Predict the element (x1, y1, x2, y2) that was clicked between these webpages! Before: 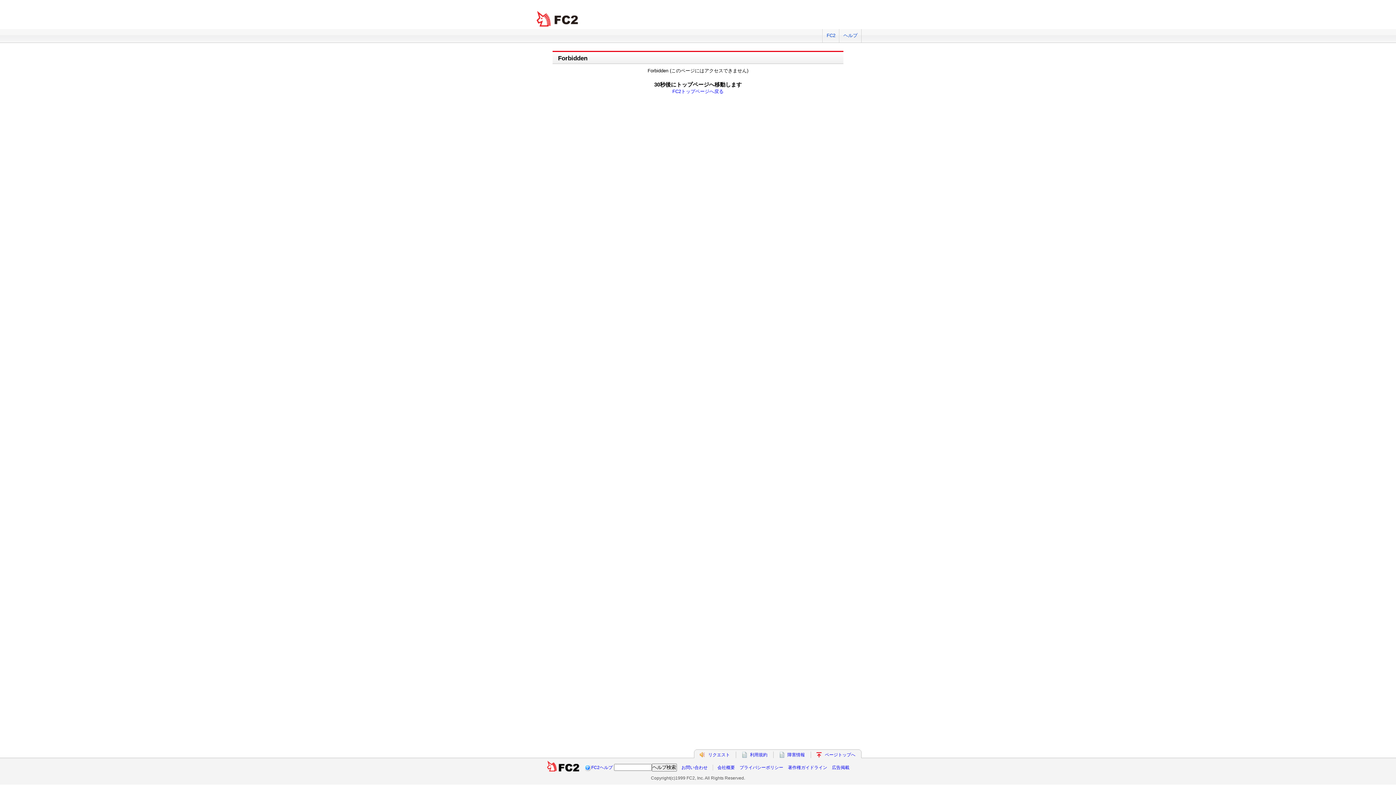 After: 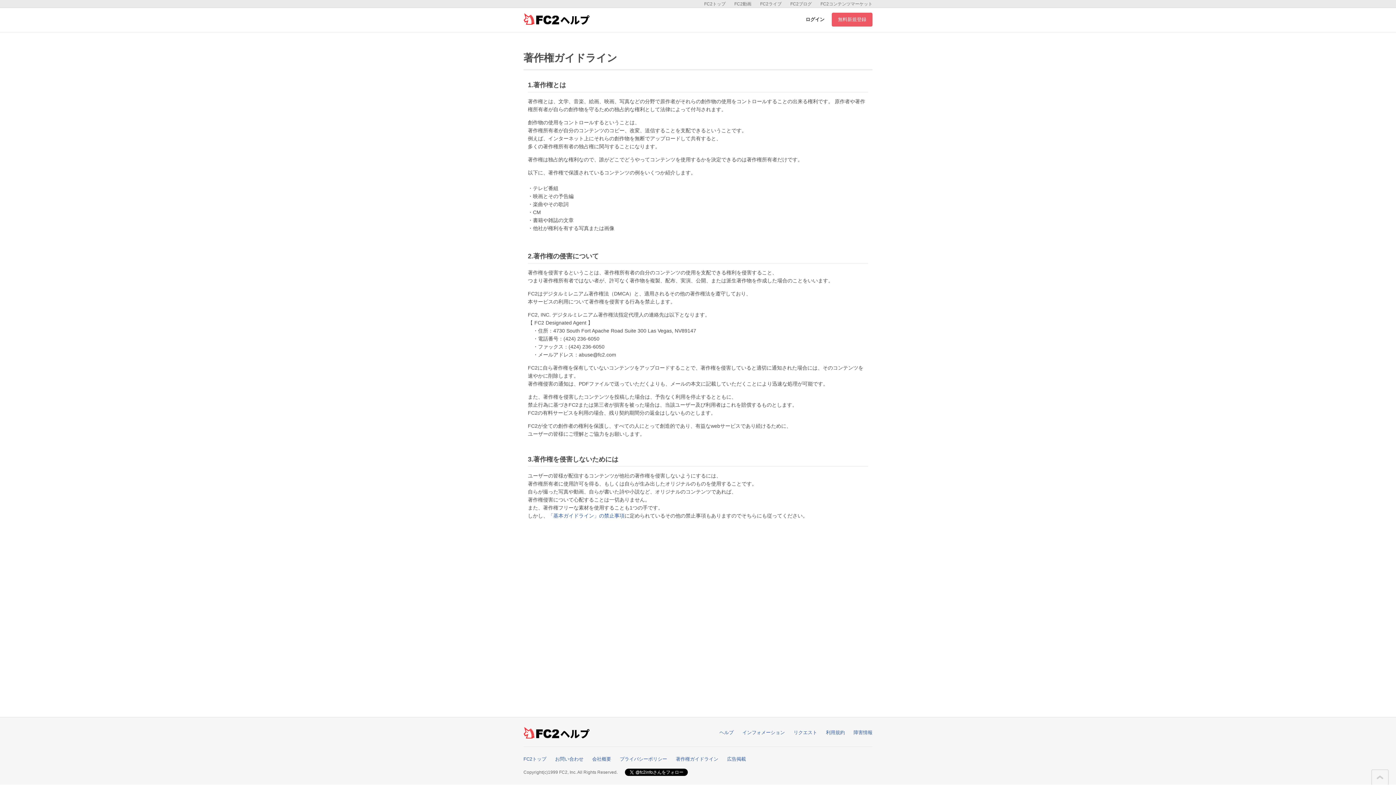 Action: bbox: (788, 765, 827, 770) label: 著作権ガイドライン